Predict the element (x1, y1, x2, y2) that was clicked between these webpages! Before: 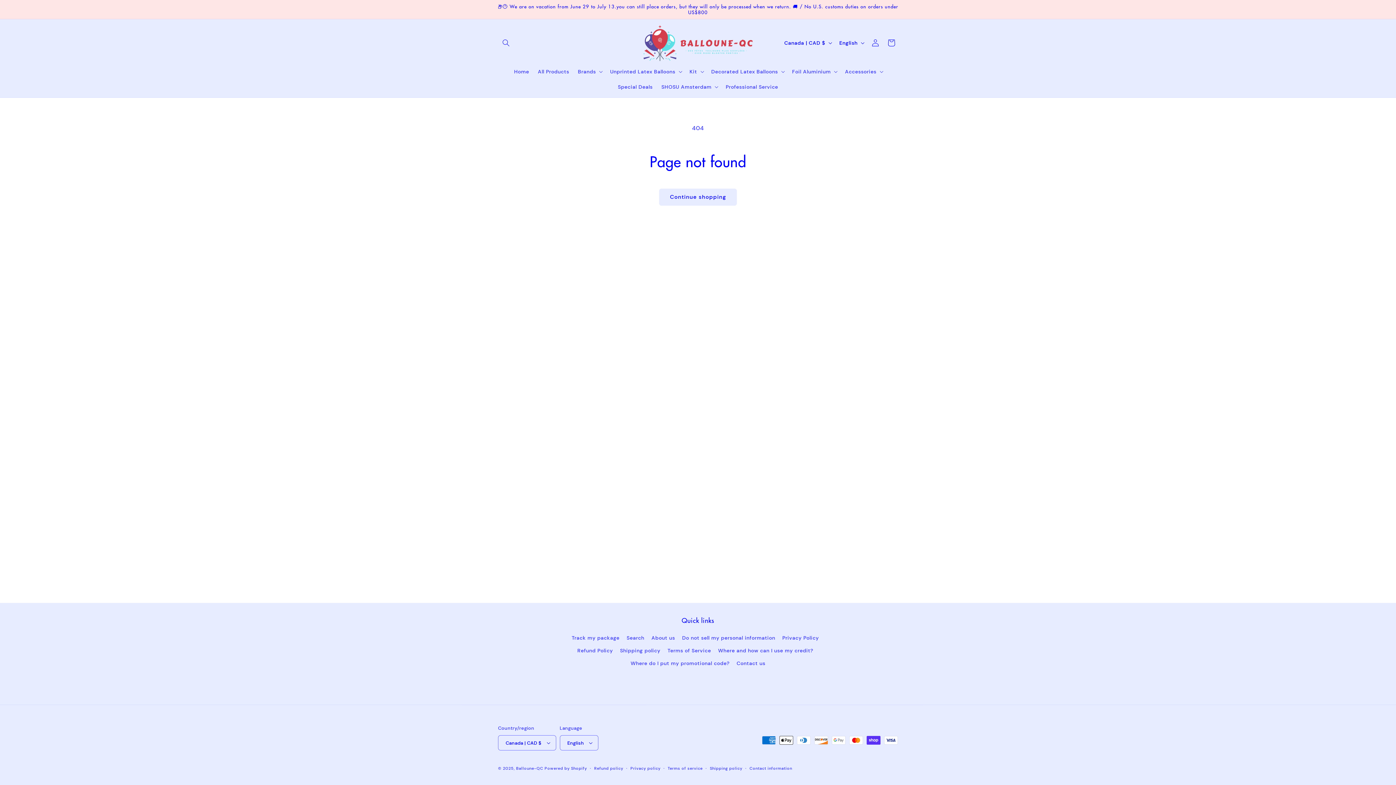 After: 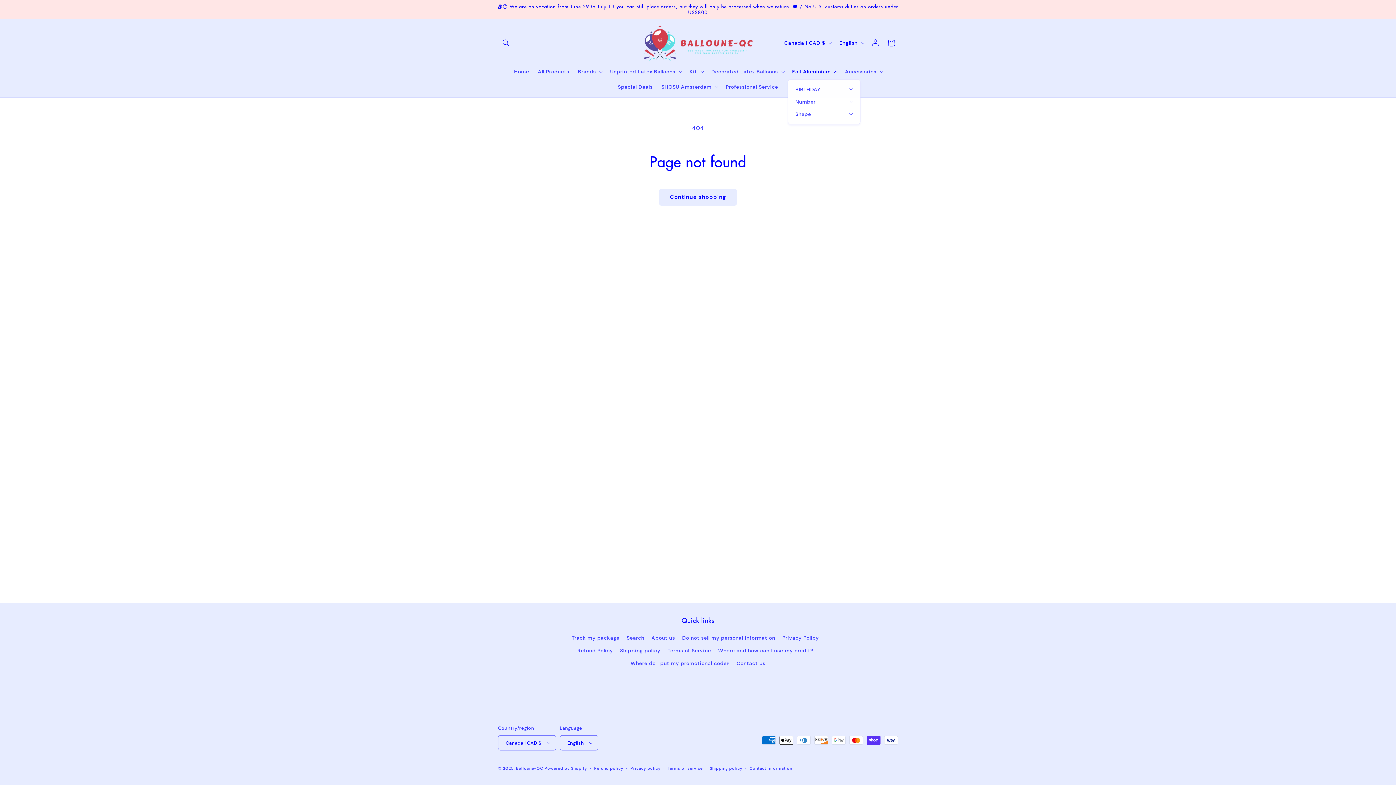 Action: bbox: (787, 63, 840, 79) label: Foil Aluminium